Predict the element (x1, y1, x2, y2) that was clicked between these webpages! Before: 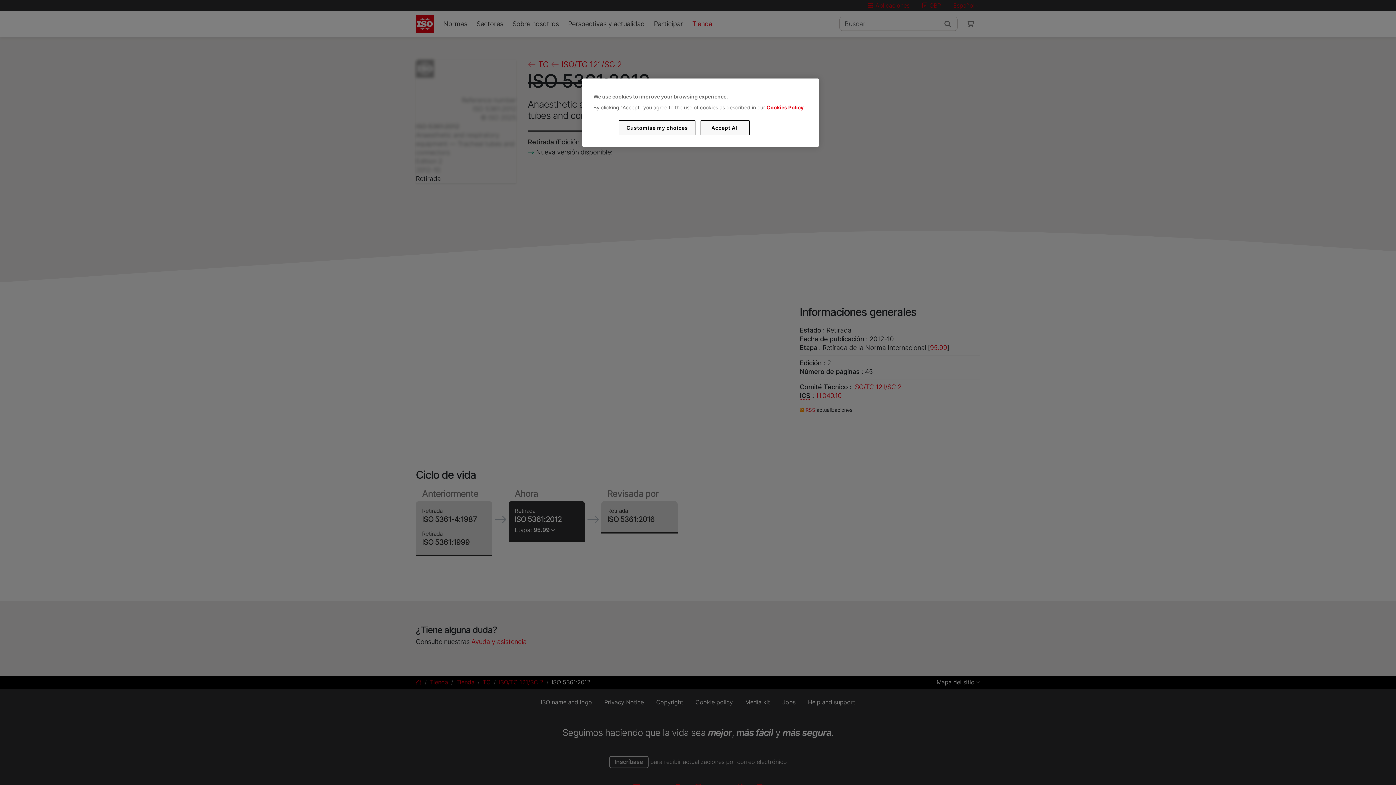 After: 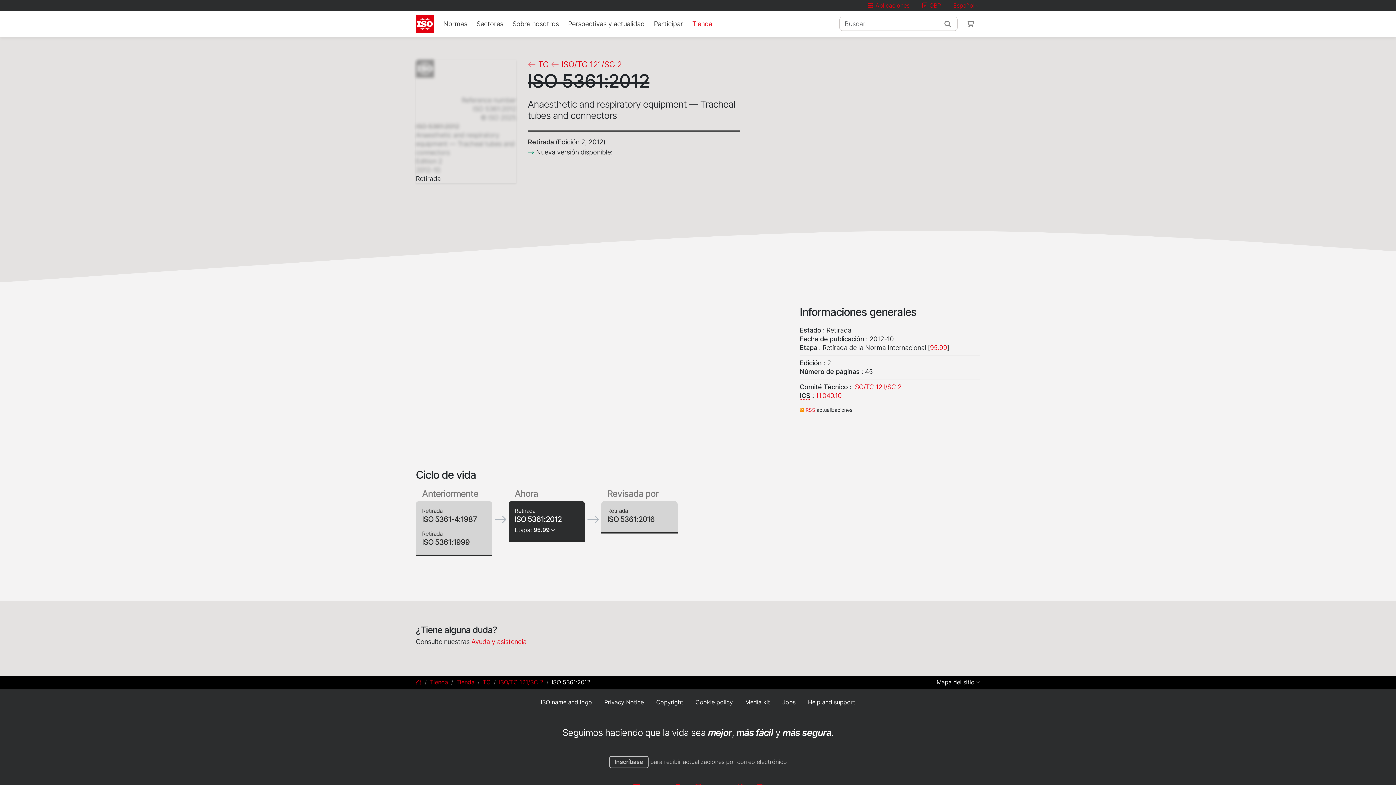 Action: bbox: (700, 120, 749, 135) label: Accept All